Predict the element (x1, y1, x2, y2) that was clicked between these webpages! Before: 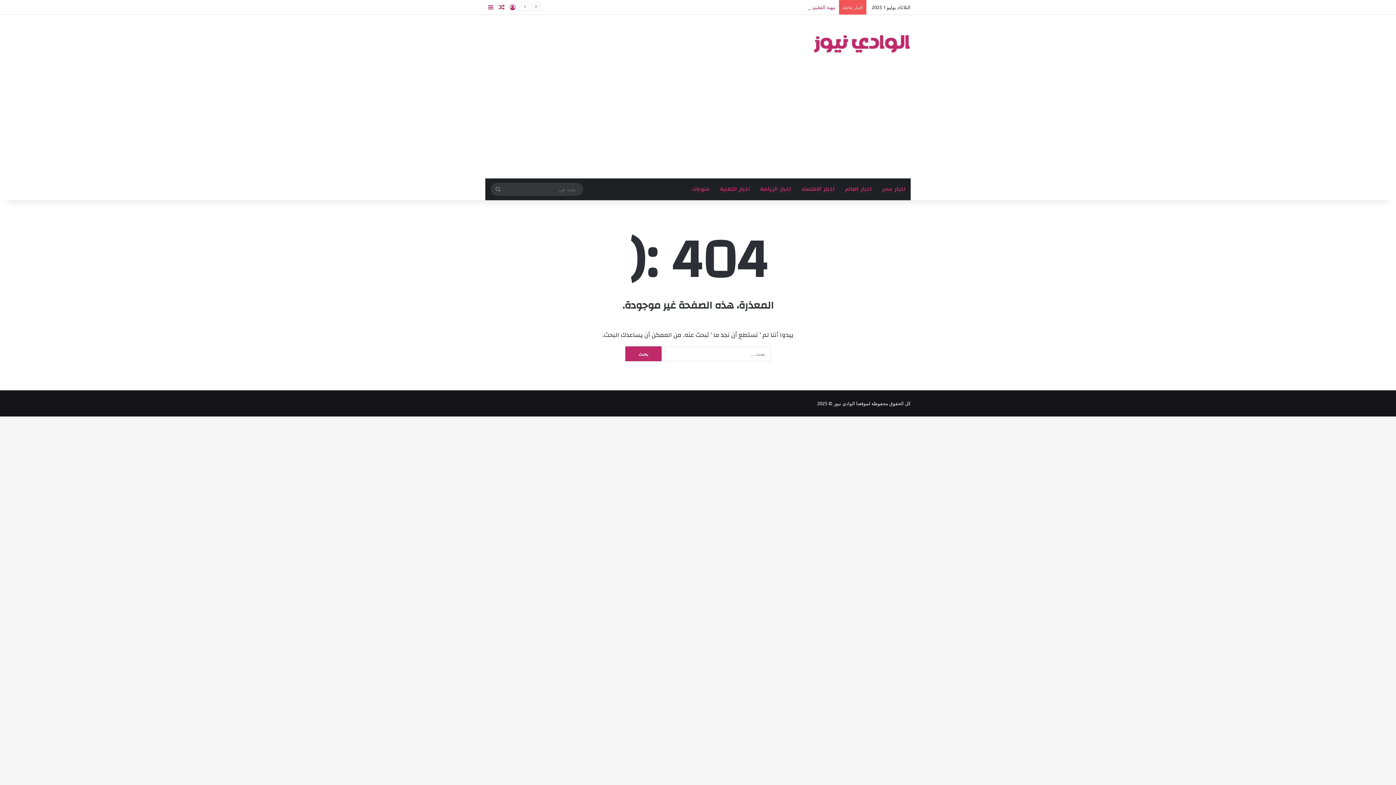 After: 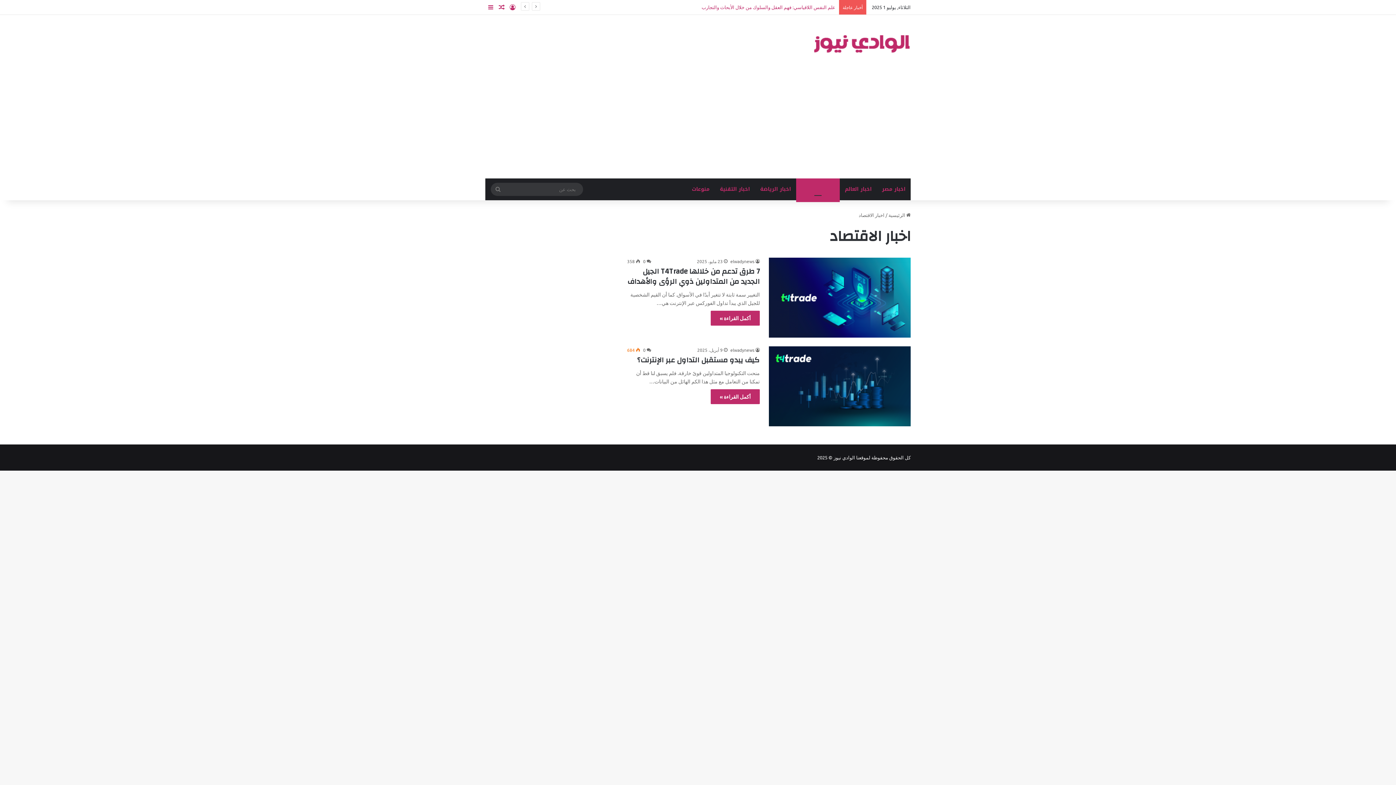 Action: label: اخبار الاقتصاد bbox: (796, 178, 840, 200)